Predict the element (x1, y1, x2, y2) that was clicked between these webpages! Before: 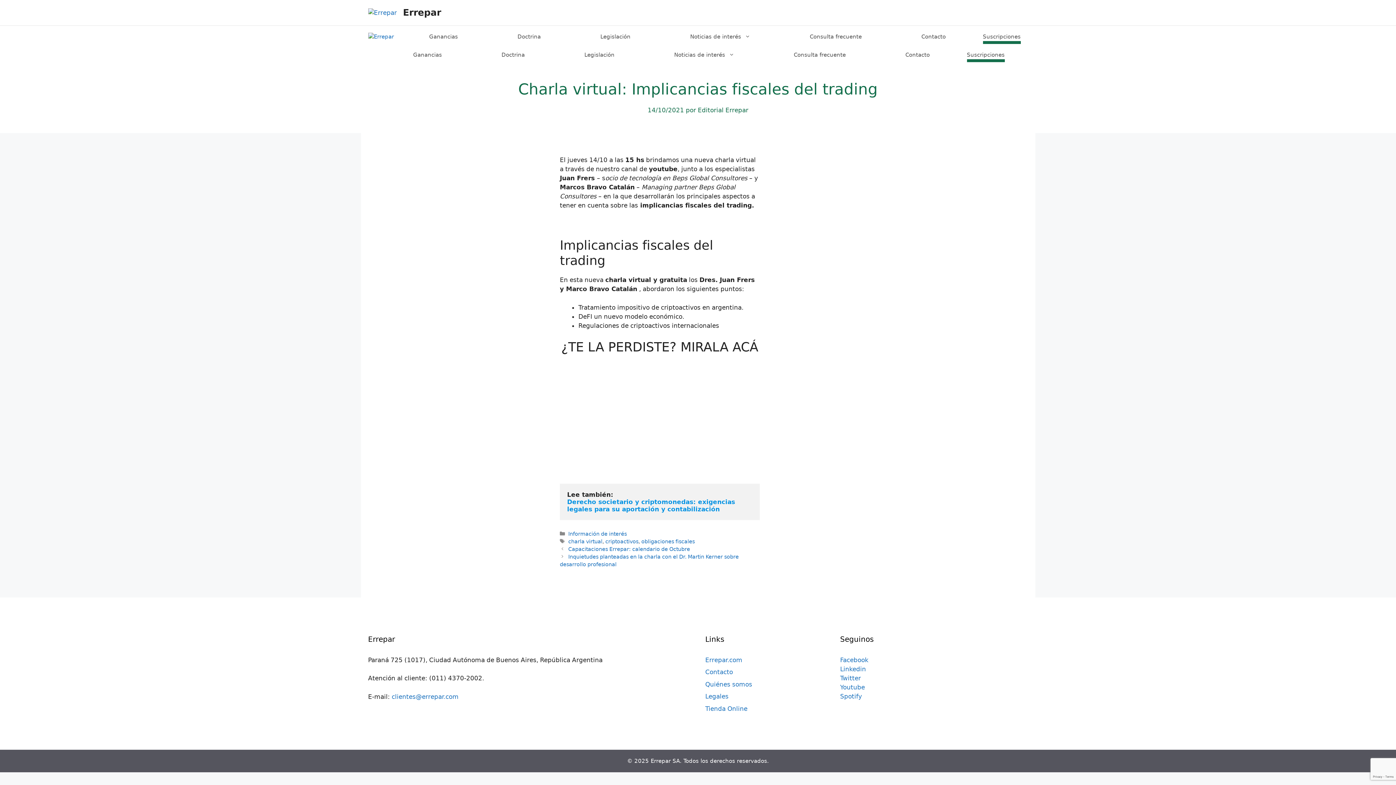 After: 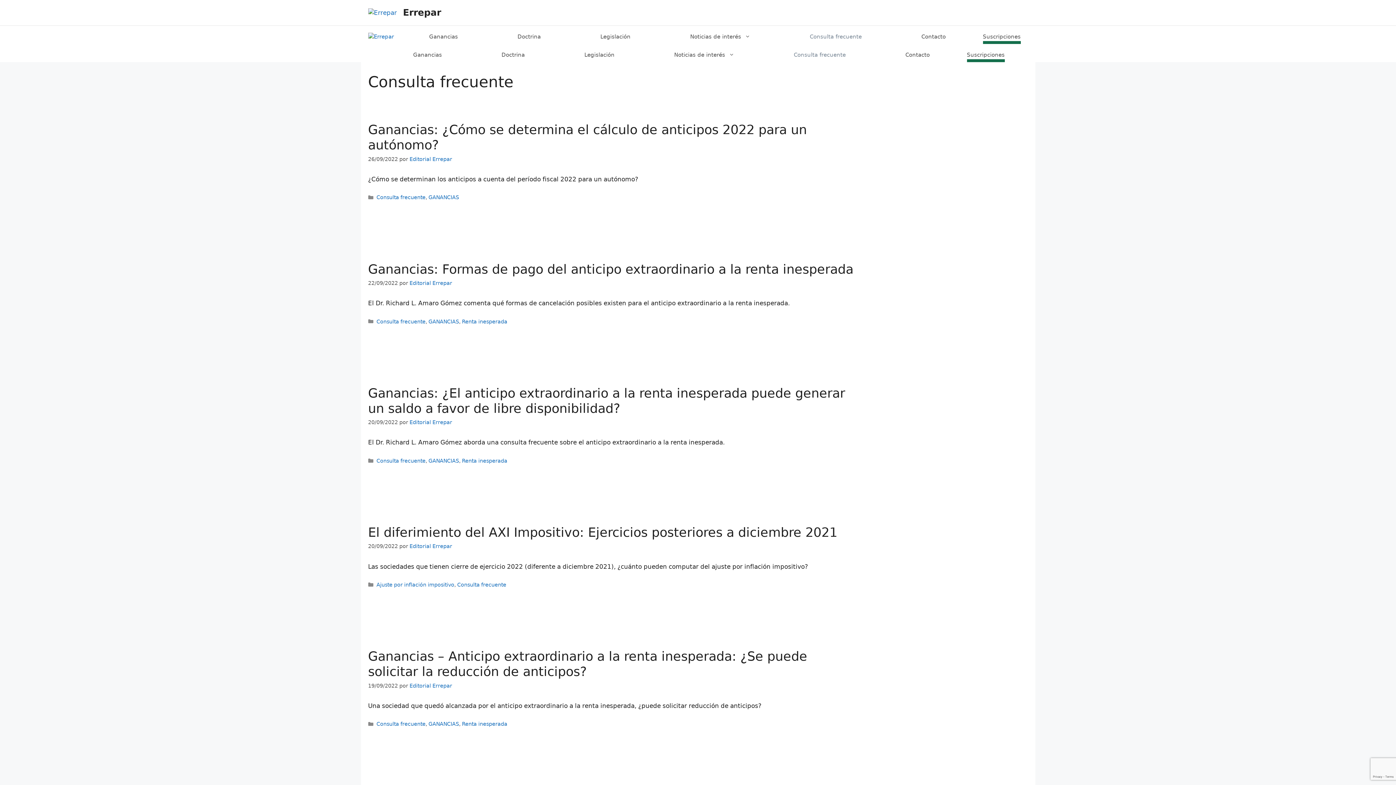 Action: label: Consulta frecuente bbox: (764, 47, 875, 62)